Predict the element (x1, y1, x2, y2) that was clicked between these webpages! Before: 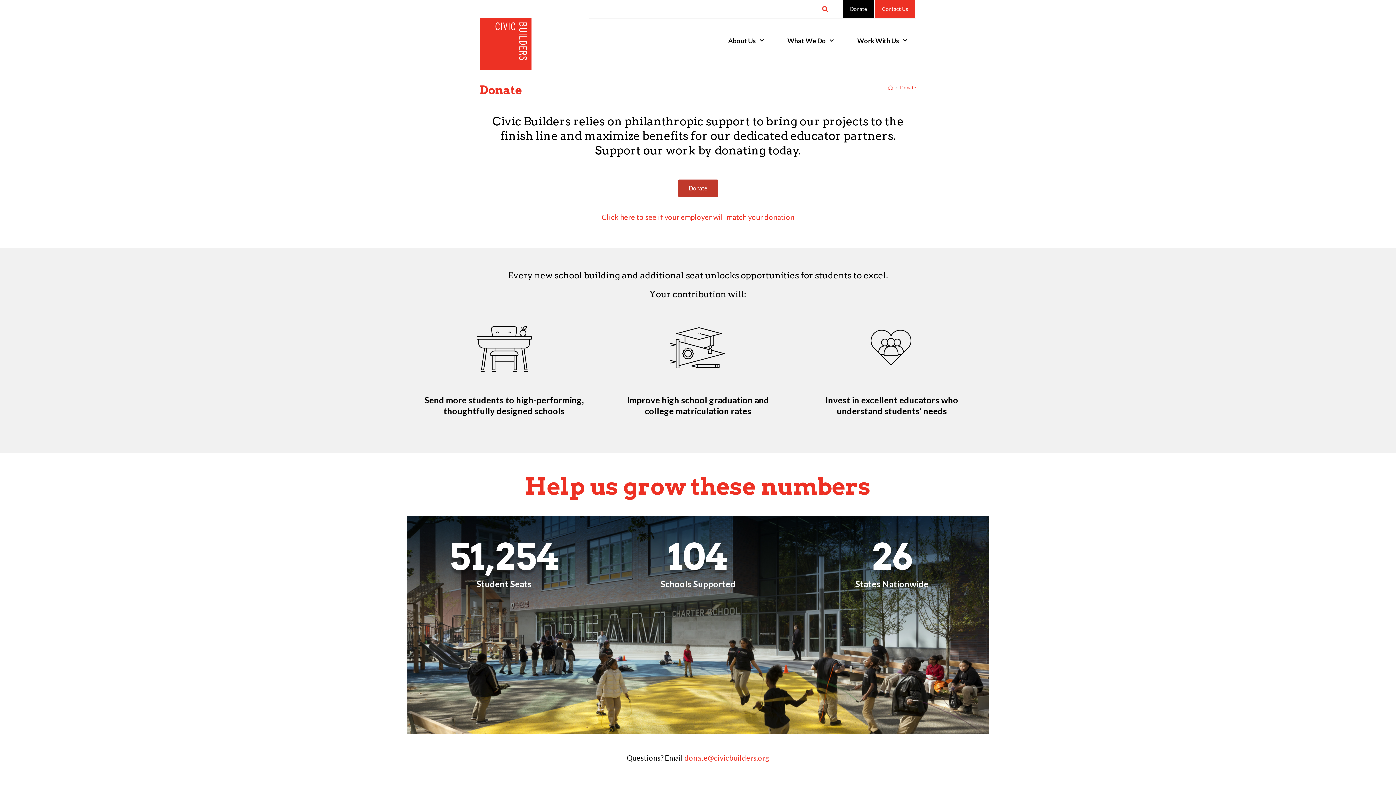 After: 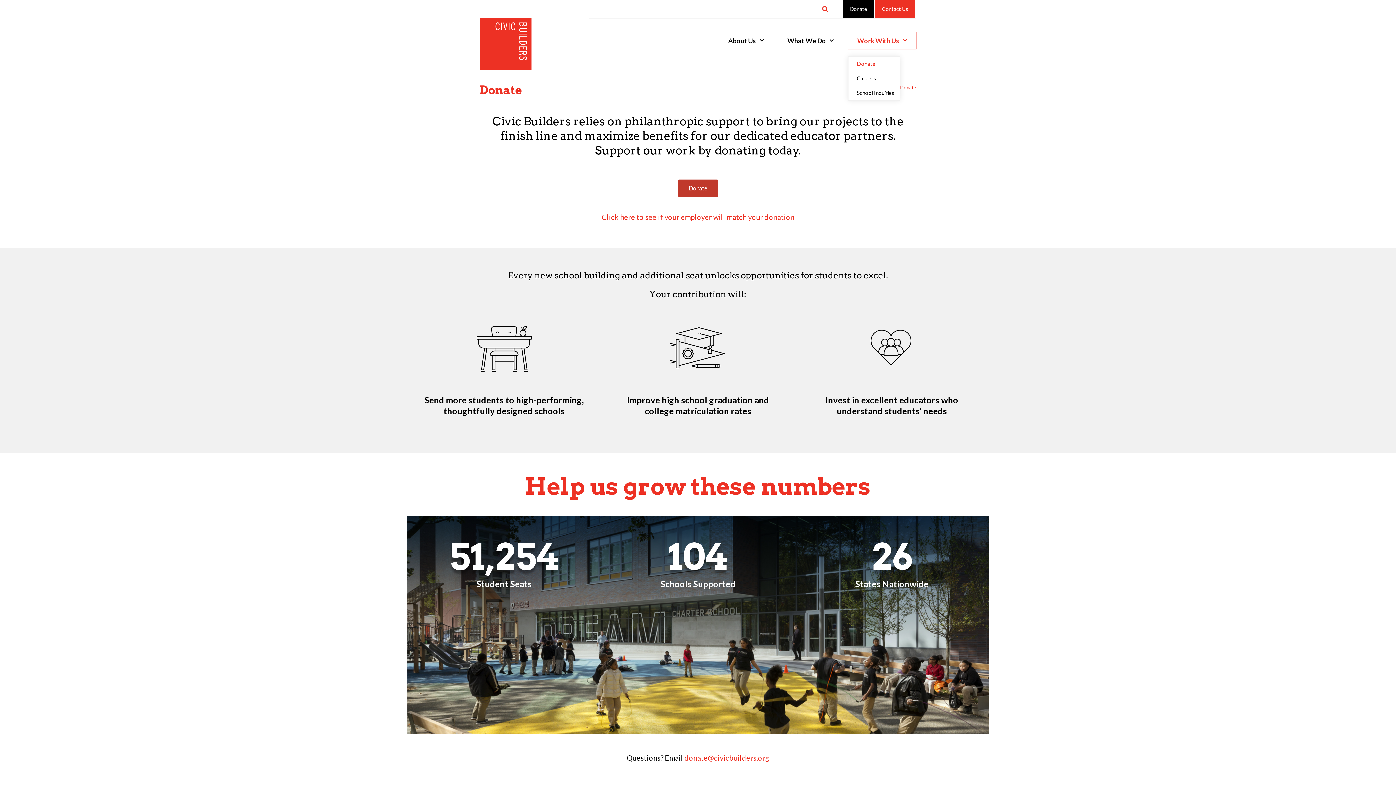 Action: label: Work With Us bbox: (848, 32, 916, 48)